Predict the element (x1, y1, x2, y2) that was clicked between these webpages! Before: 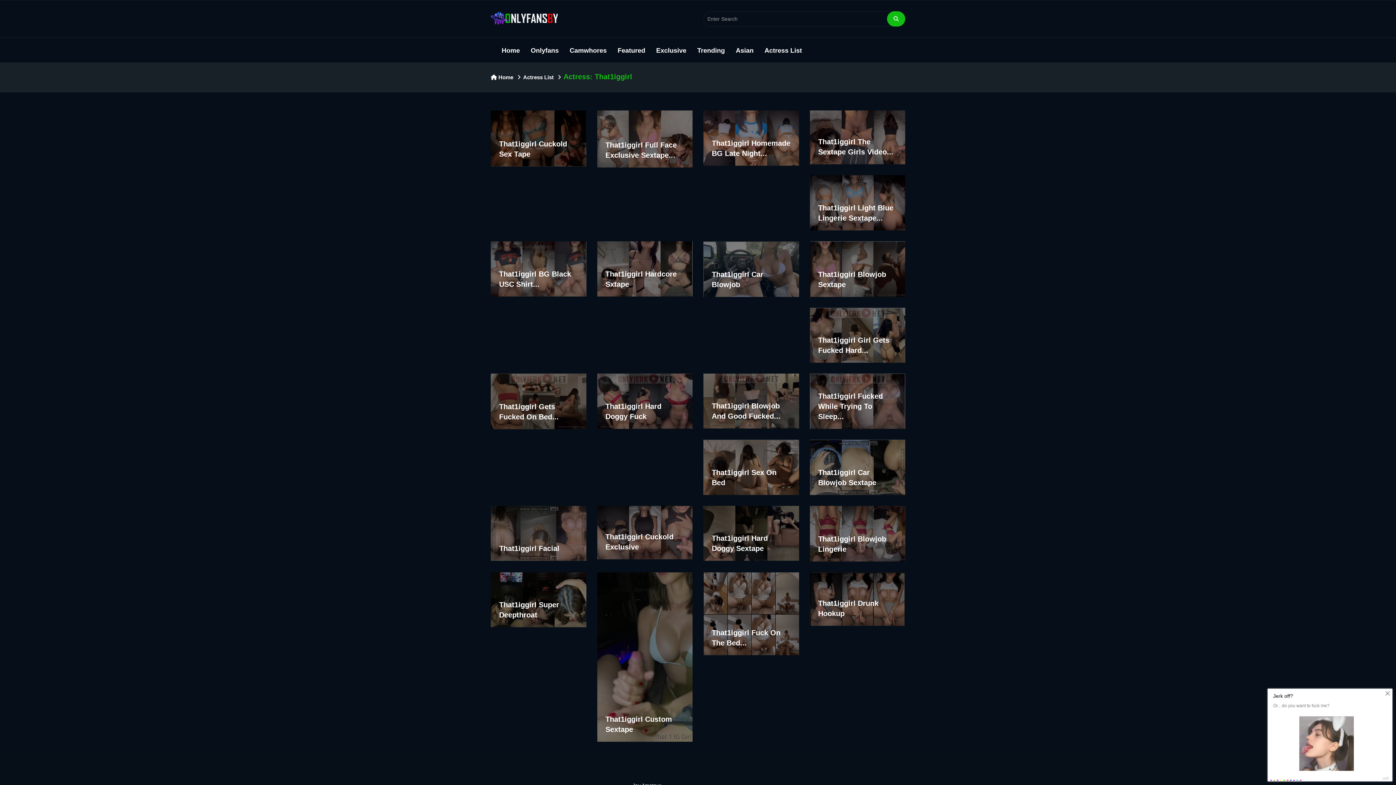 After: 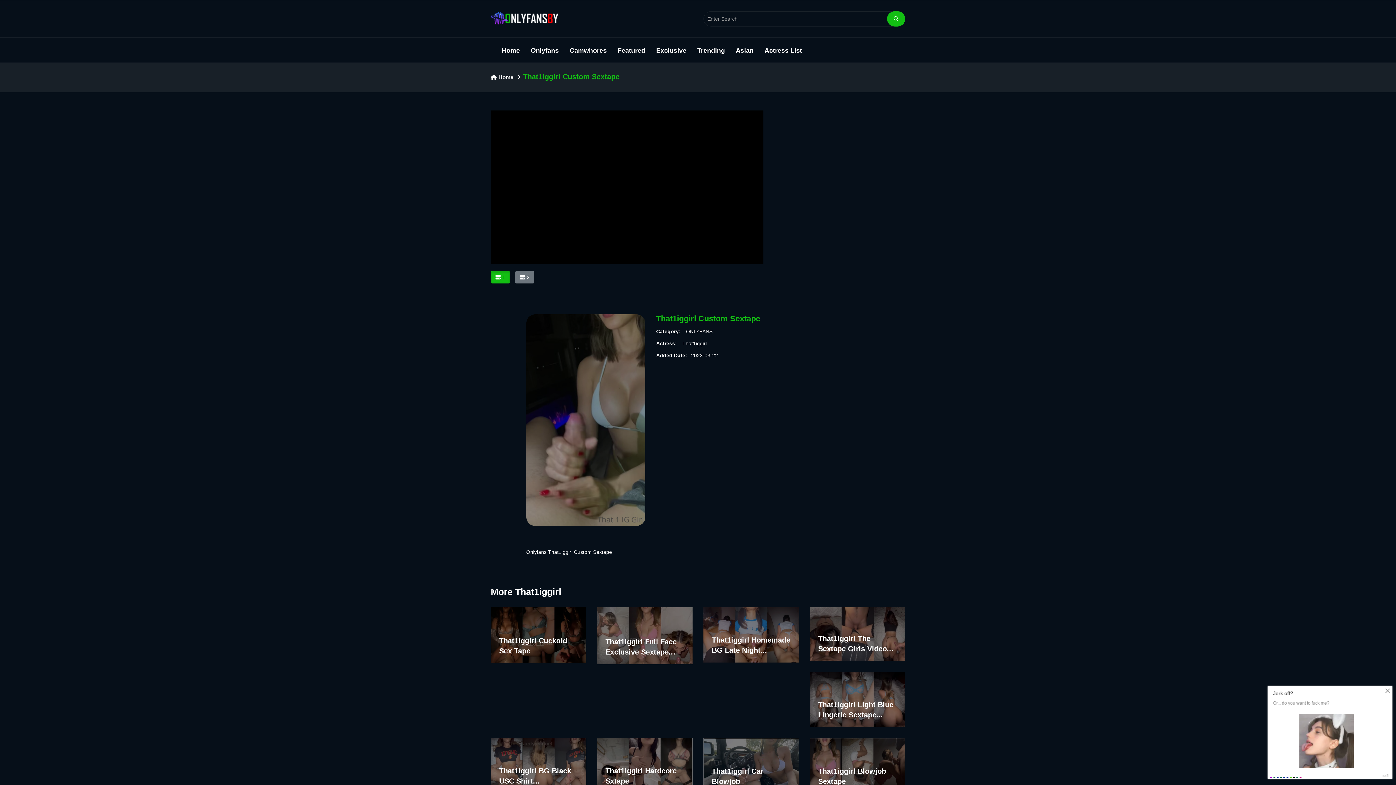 Action: label: That1iggirl Custom Sextape bbox: (597, 572, 692, 742)